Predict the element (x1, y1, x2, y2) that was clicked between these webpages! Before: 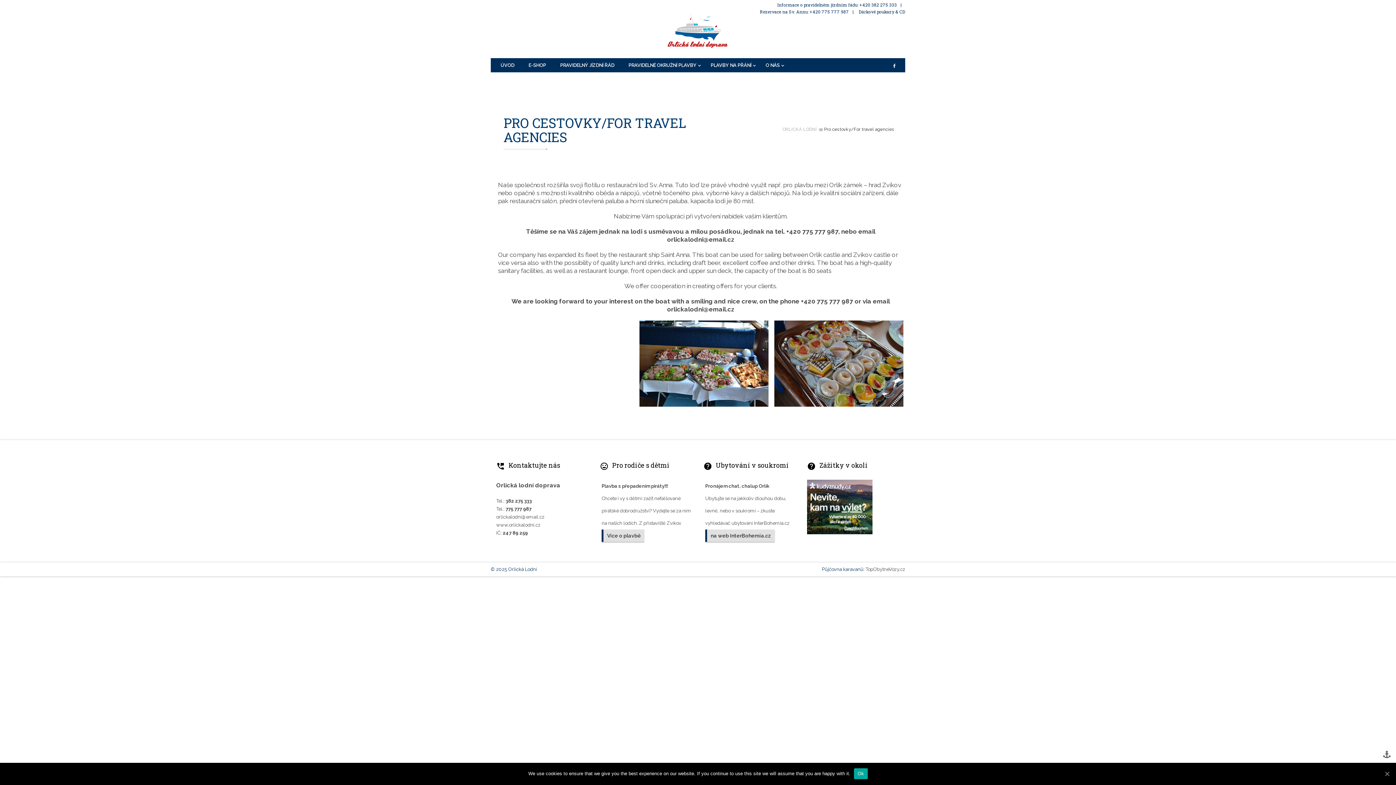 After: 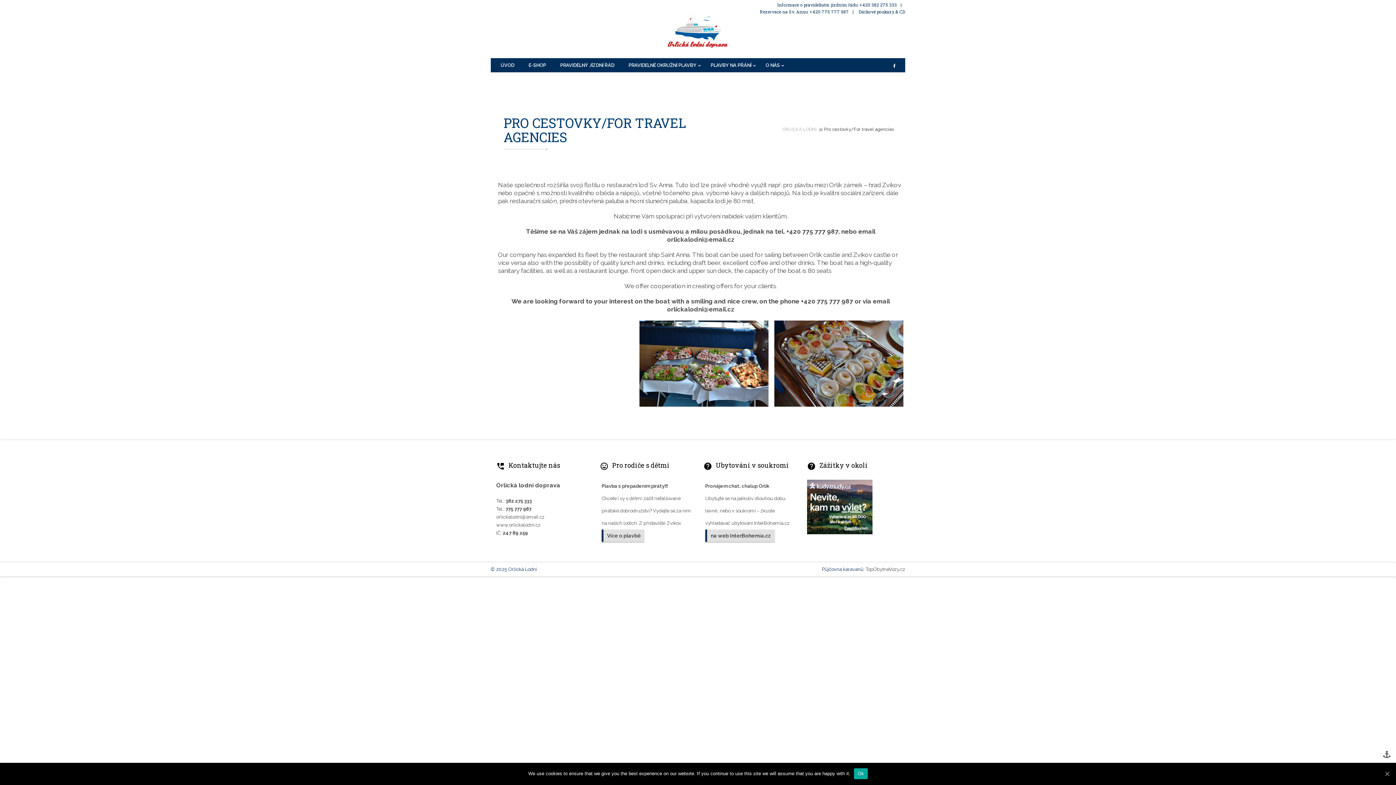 Action: bbox: (760, 8, 857, 14) label: Rezervace na Sv. Annu: +420 775 777 987